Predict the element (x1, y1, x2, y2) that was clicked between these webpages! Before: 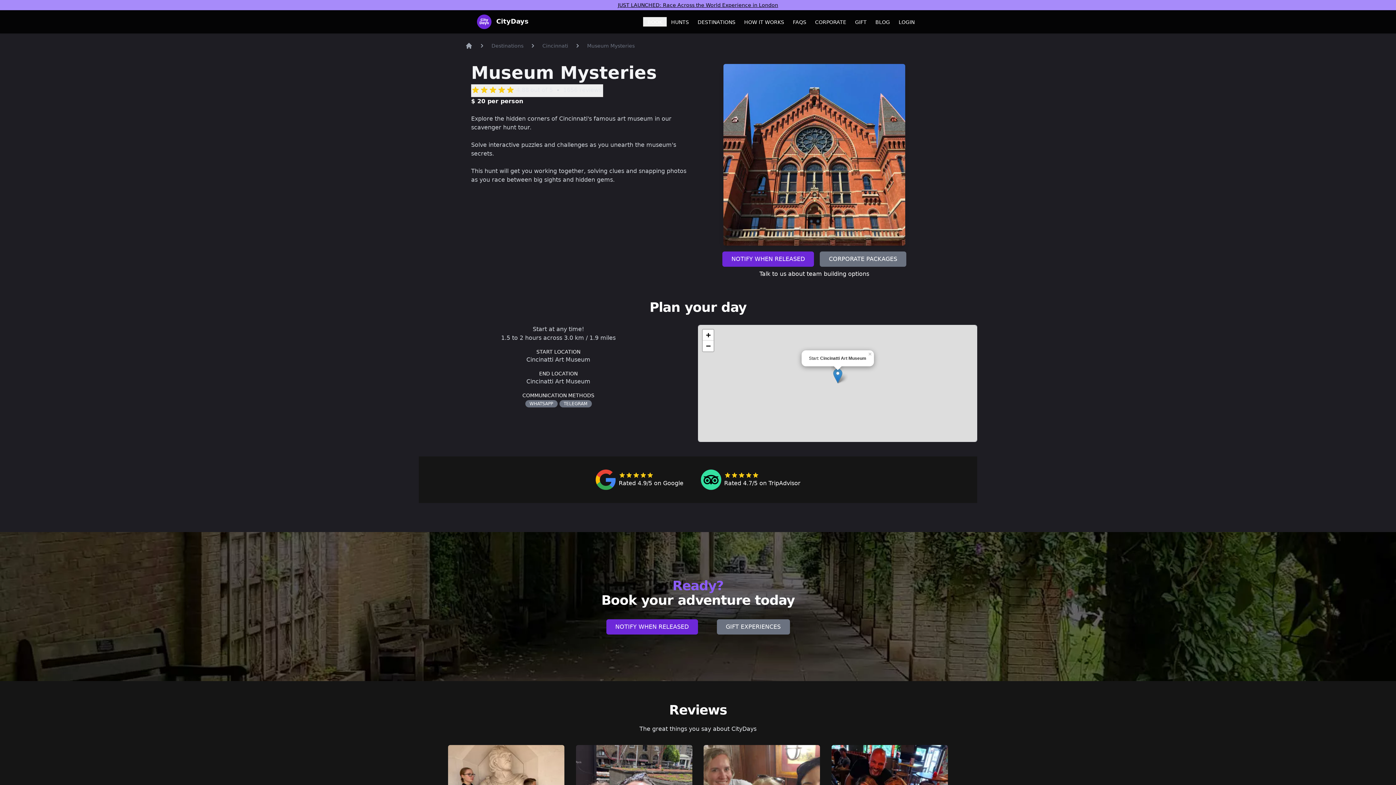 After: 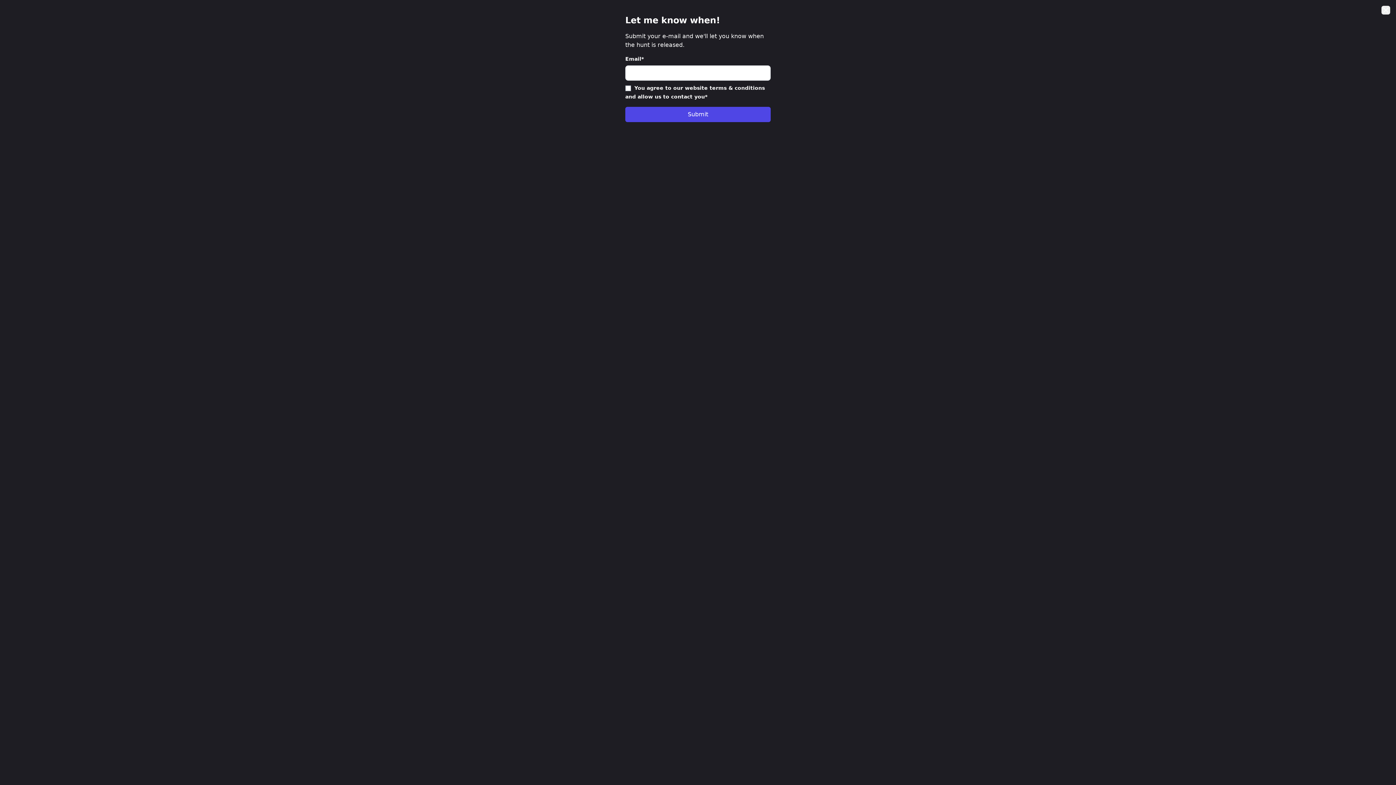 Action: label: NOTIFY WHEN RELEASED bbox: (722, 251, 814, 266)